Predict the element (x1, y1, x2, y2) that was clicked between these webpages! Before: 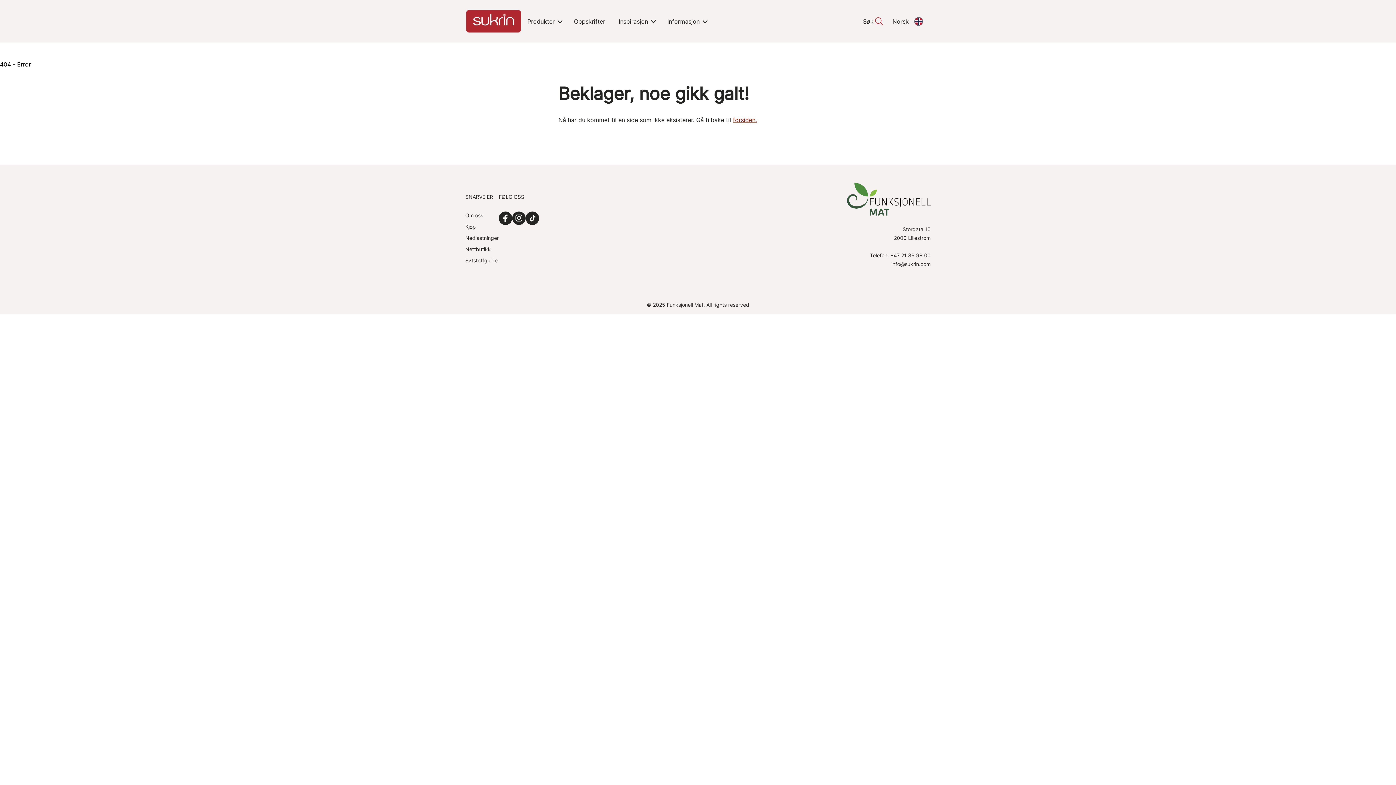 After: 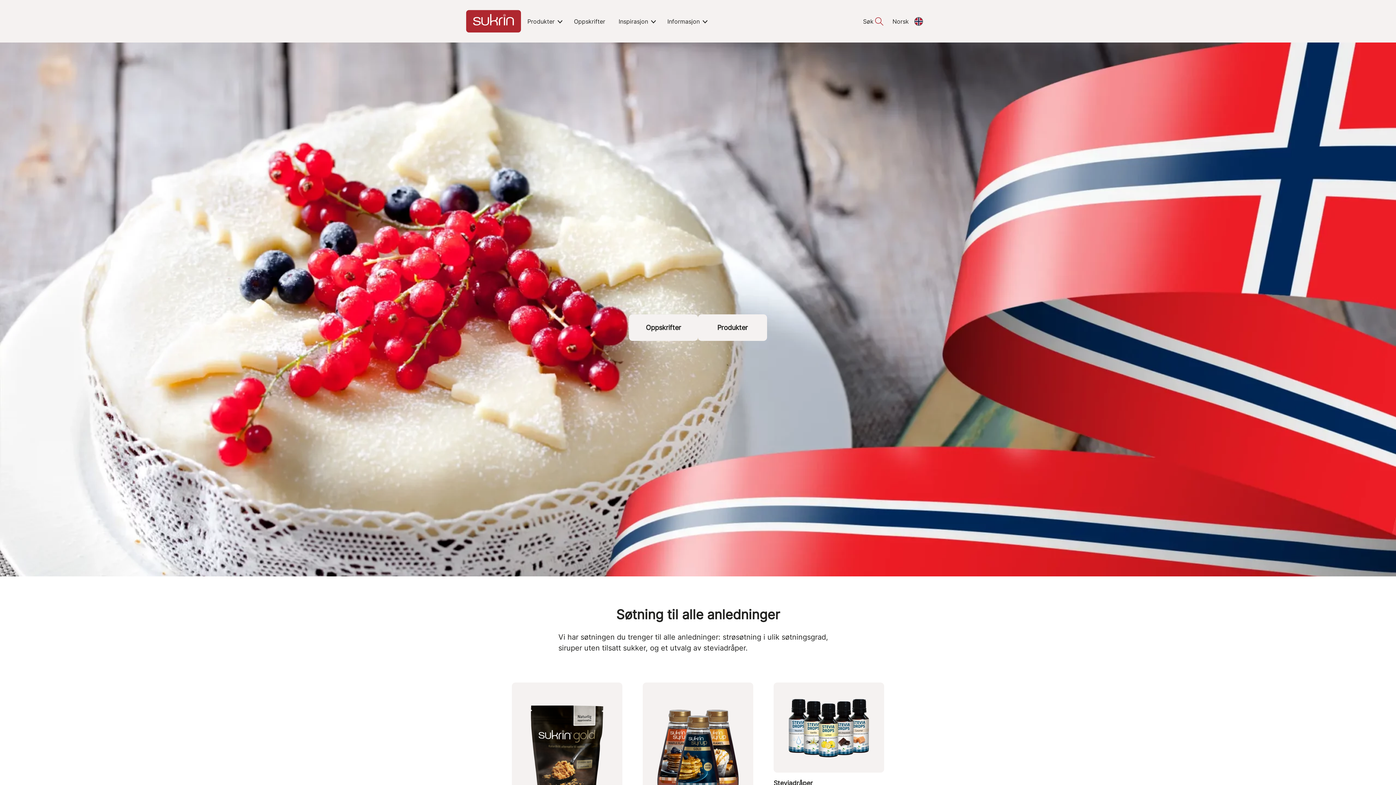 Action: label: forsiden. bbox: (733, 116, 757, 123)